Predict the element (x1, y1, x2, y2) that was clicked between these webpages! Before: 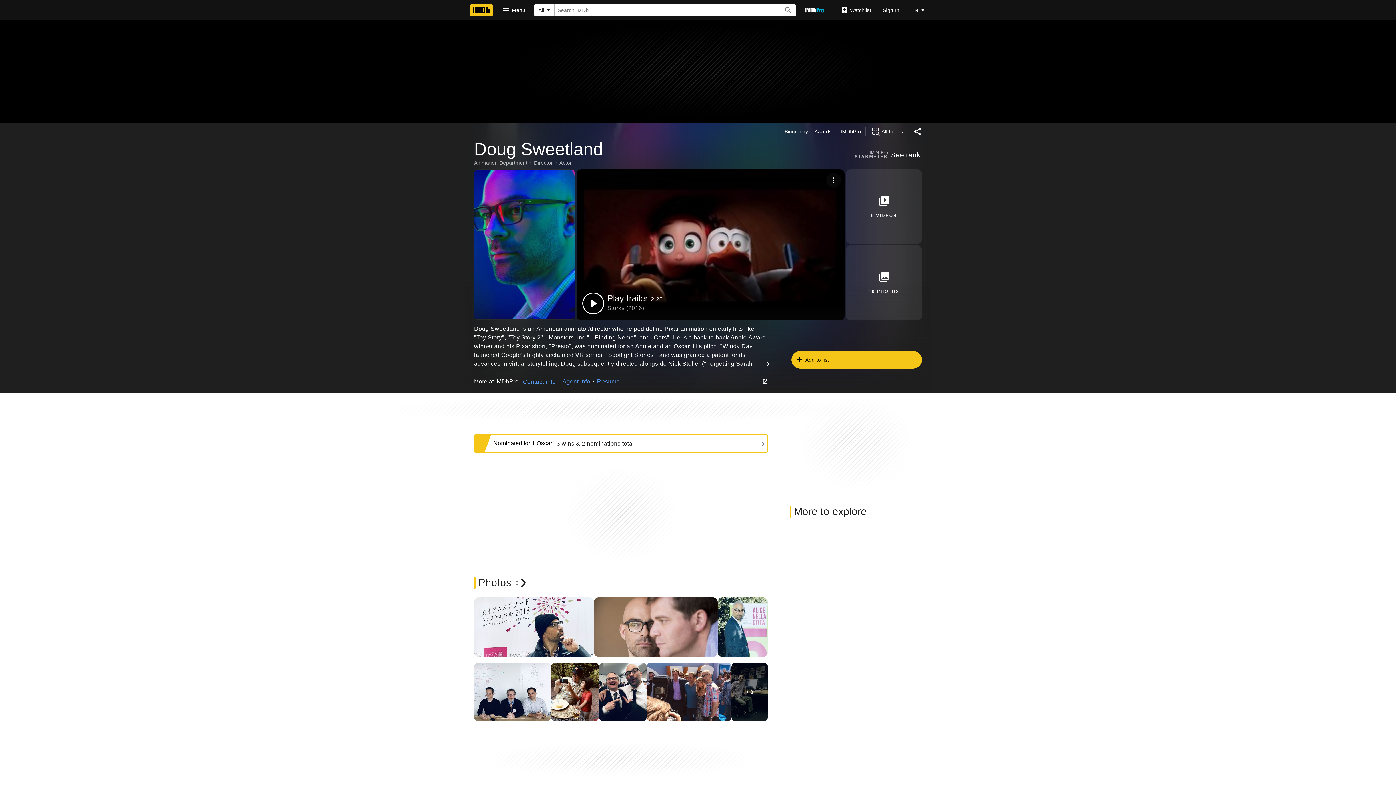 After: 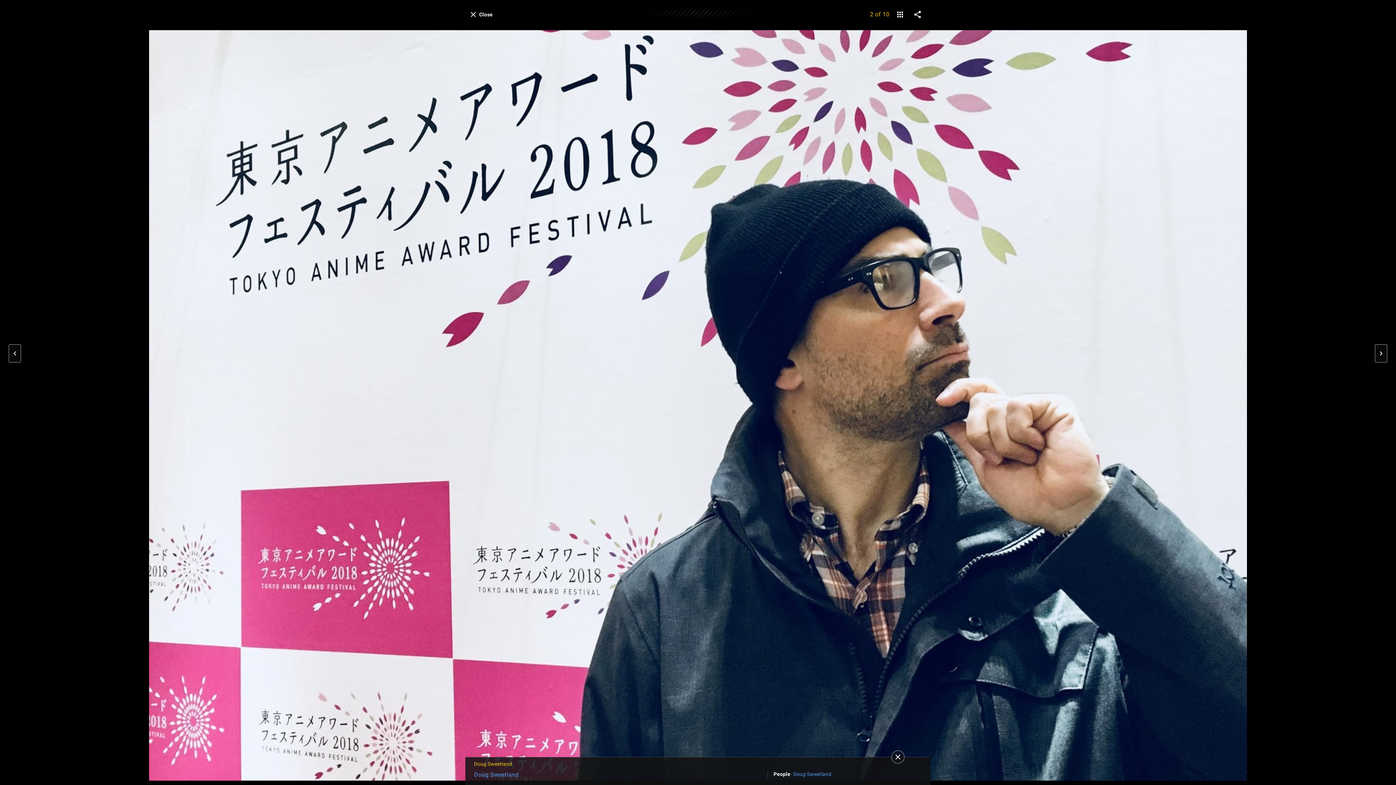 Action: bbox: (474, 597, 594, 656)